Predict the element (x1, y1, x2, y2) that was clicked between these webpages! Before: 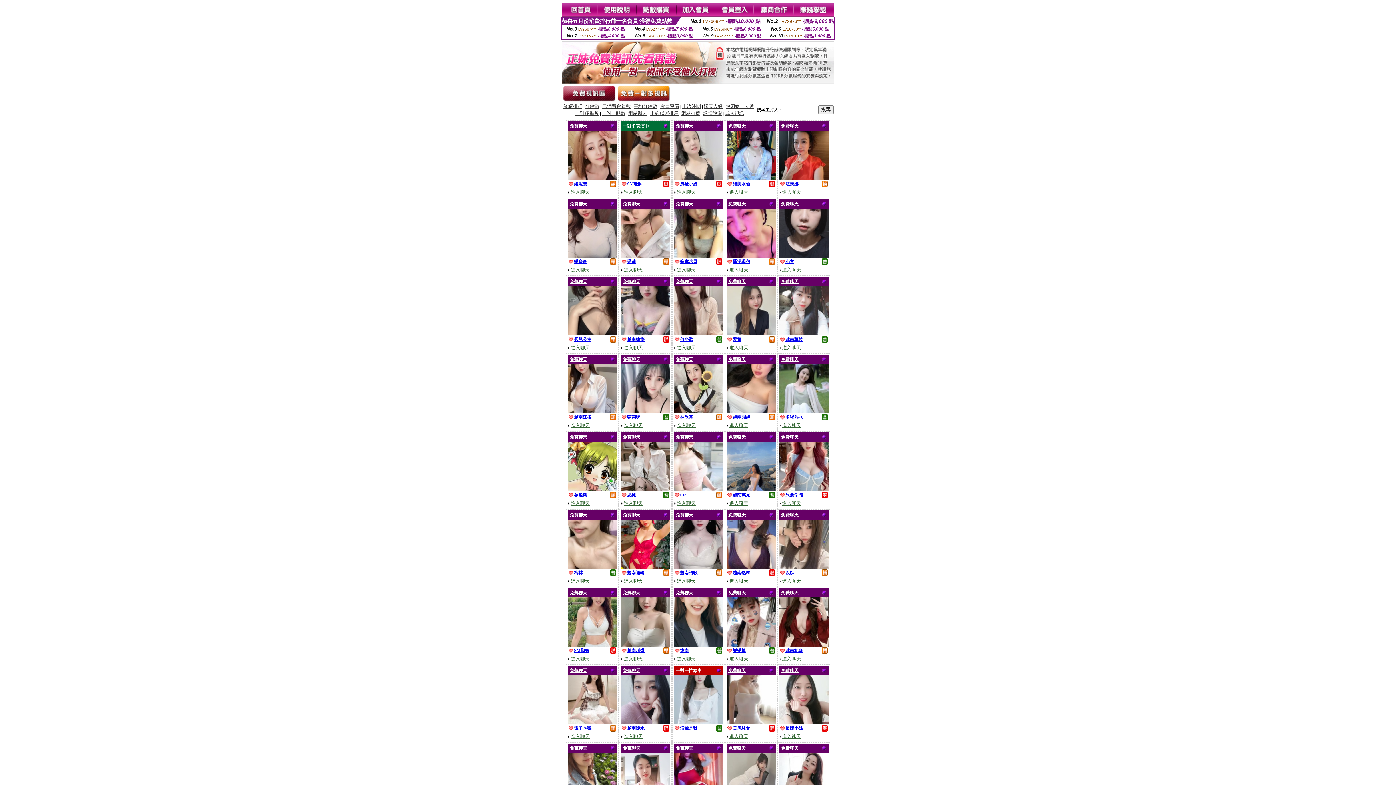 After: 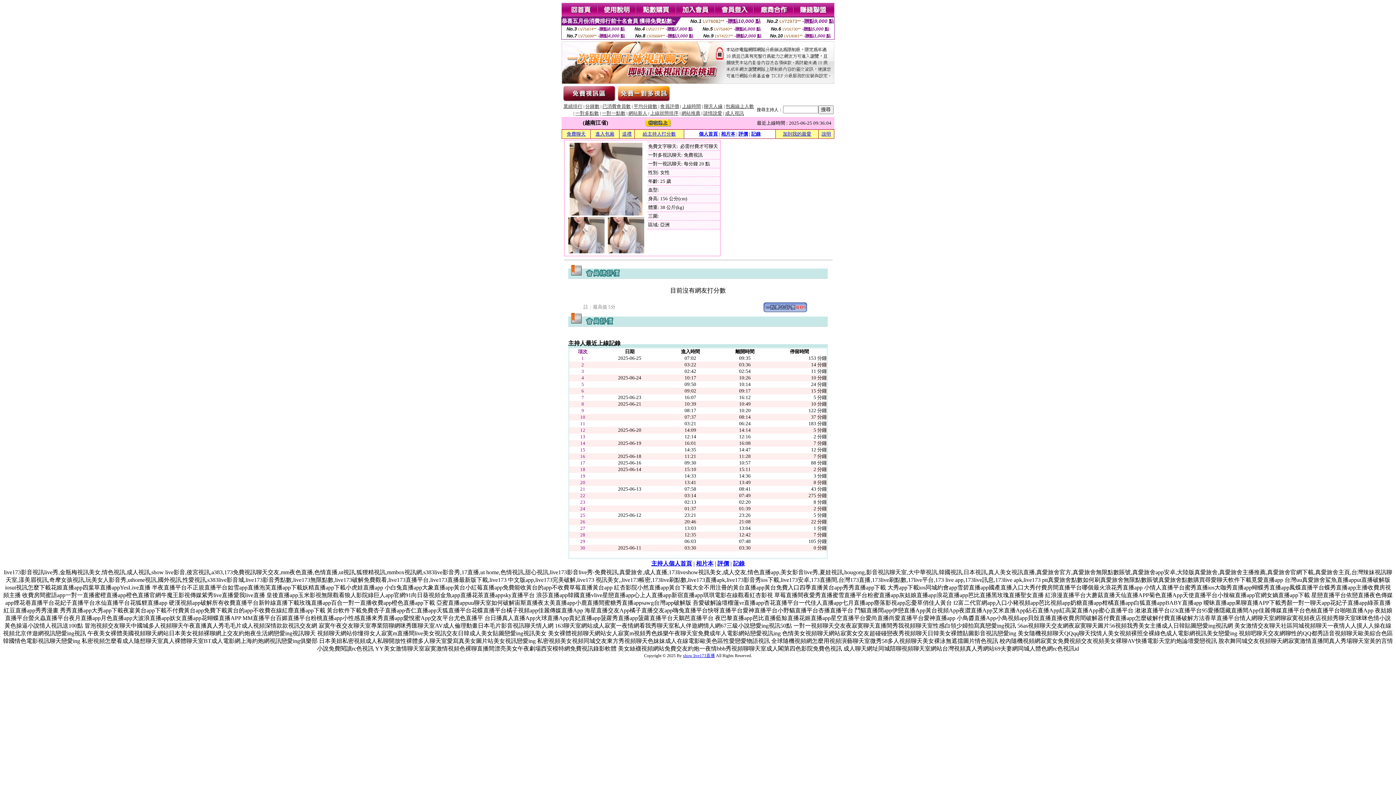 Action: label: 越南江省 bbox: (574, 413, 591, 420)